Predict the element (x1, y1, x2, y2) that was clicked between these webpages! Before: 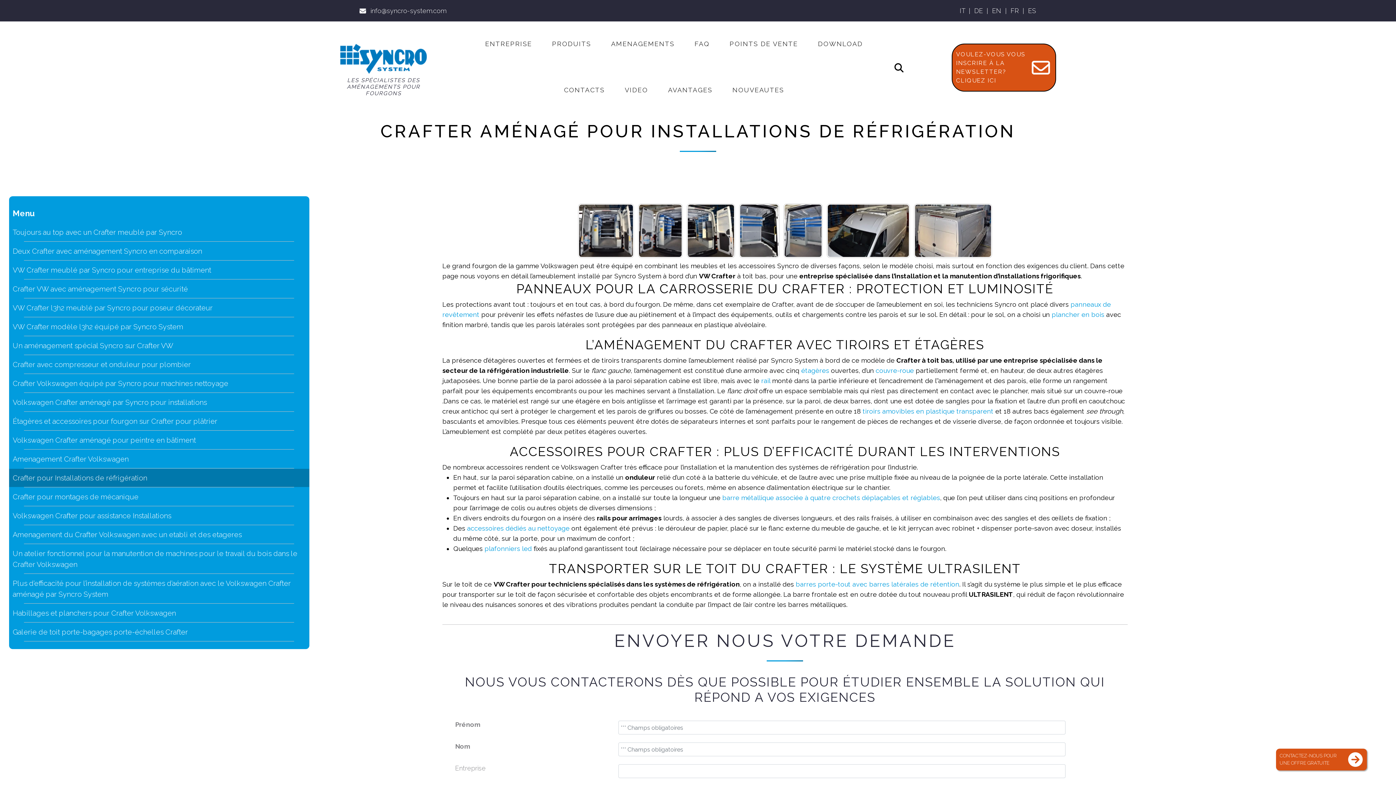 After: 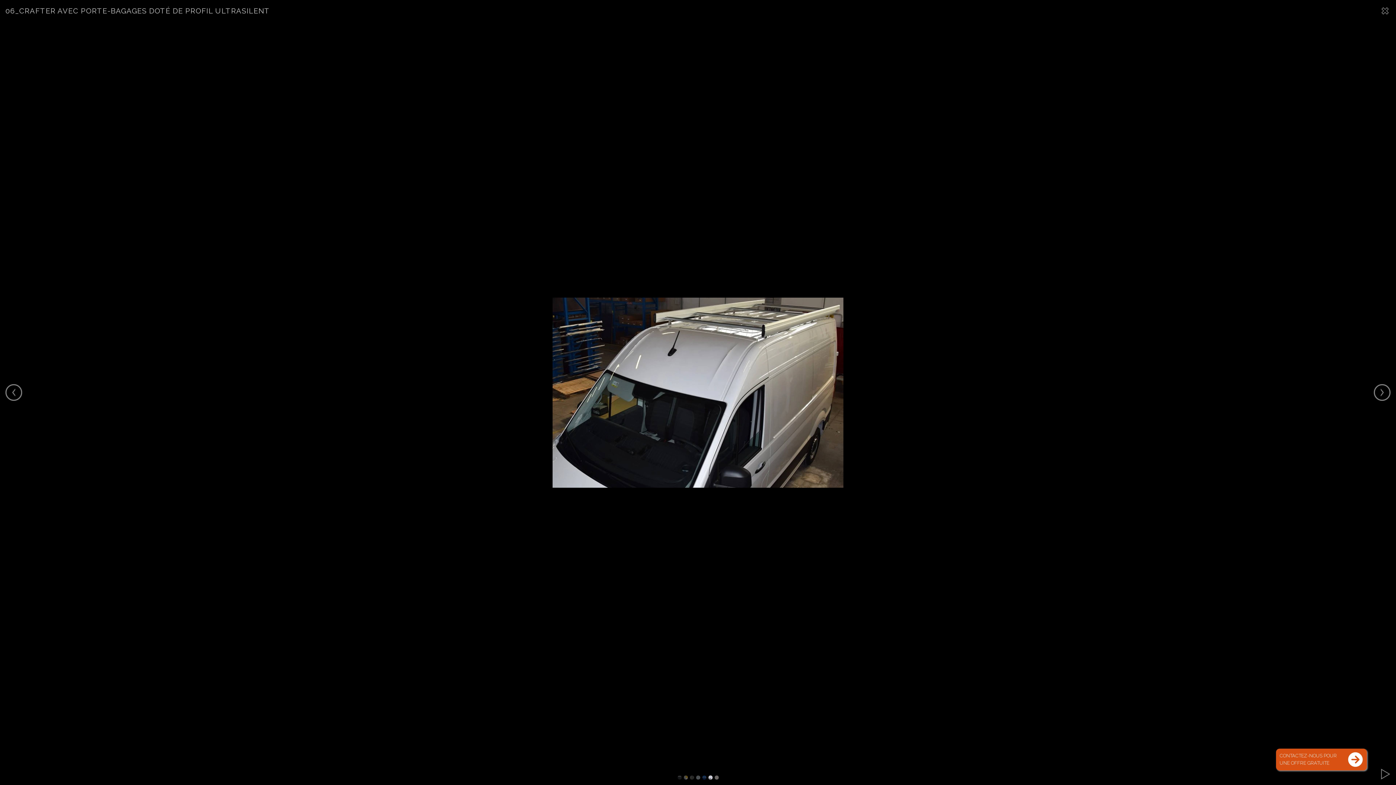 Action: bbox: (826, 203, 910, 258)